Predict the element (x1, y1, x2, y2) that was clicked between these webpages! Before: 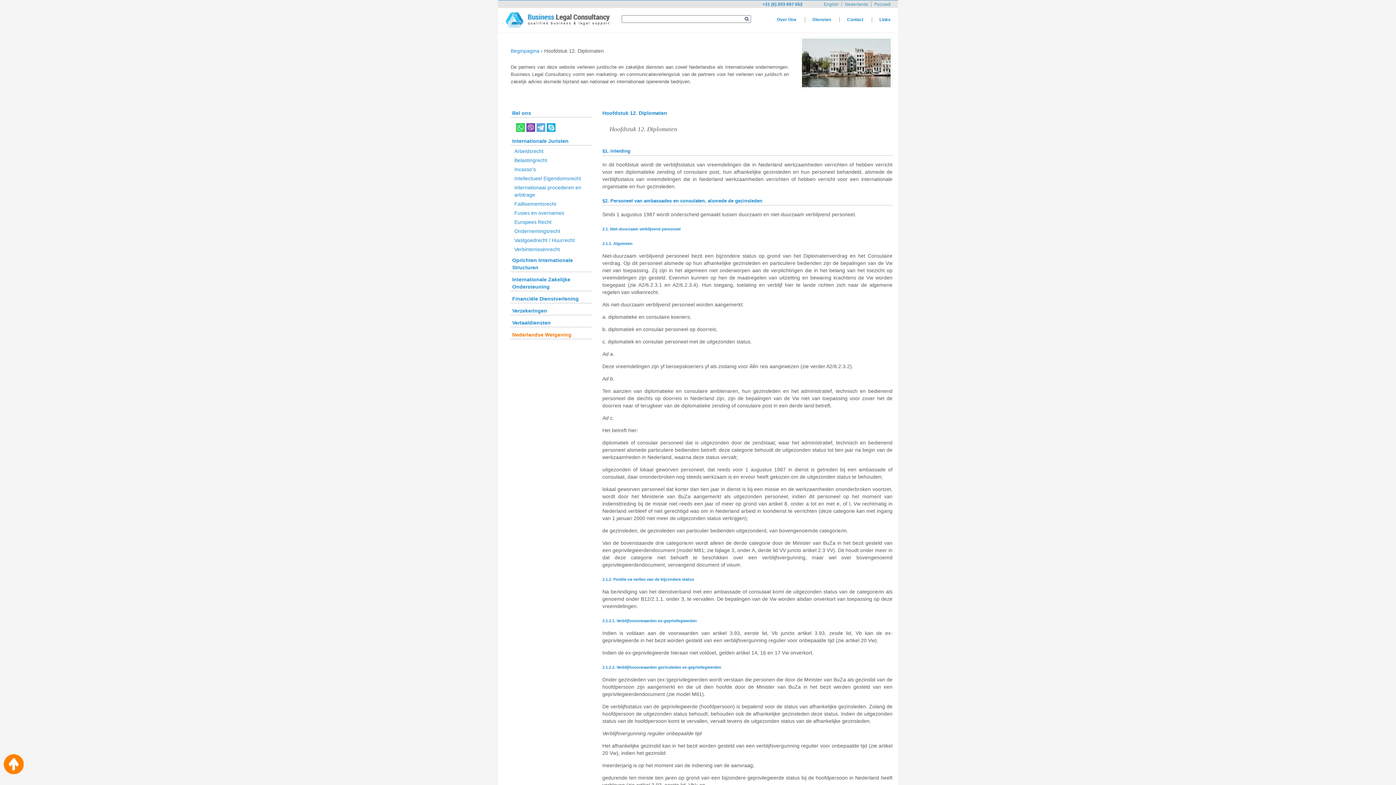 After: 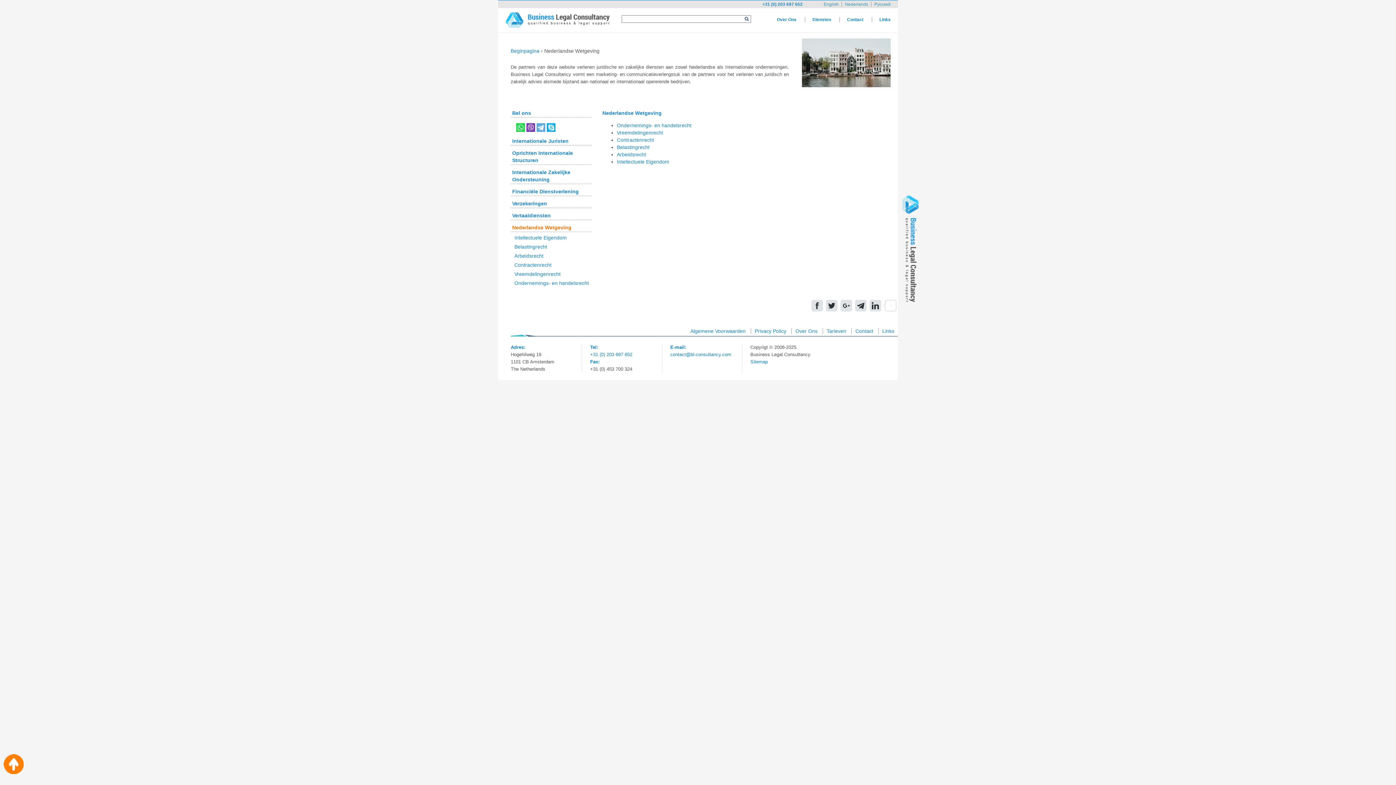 Action: bbox: (510, 331, 591, 339) label: Nederlandse Wetgeving